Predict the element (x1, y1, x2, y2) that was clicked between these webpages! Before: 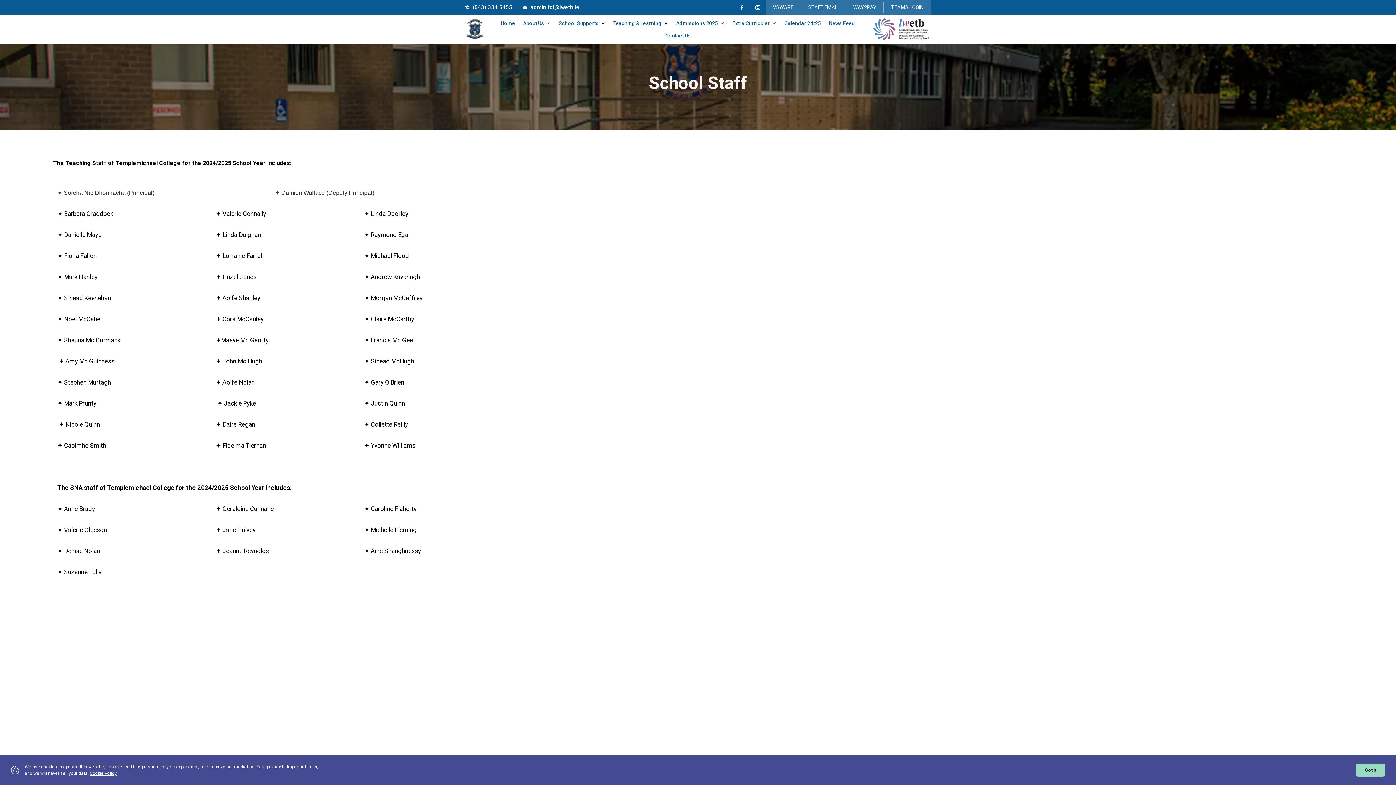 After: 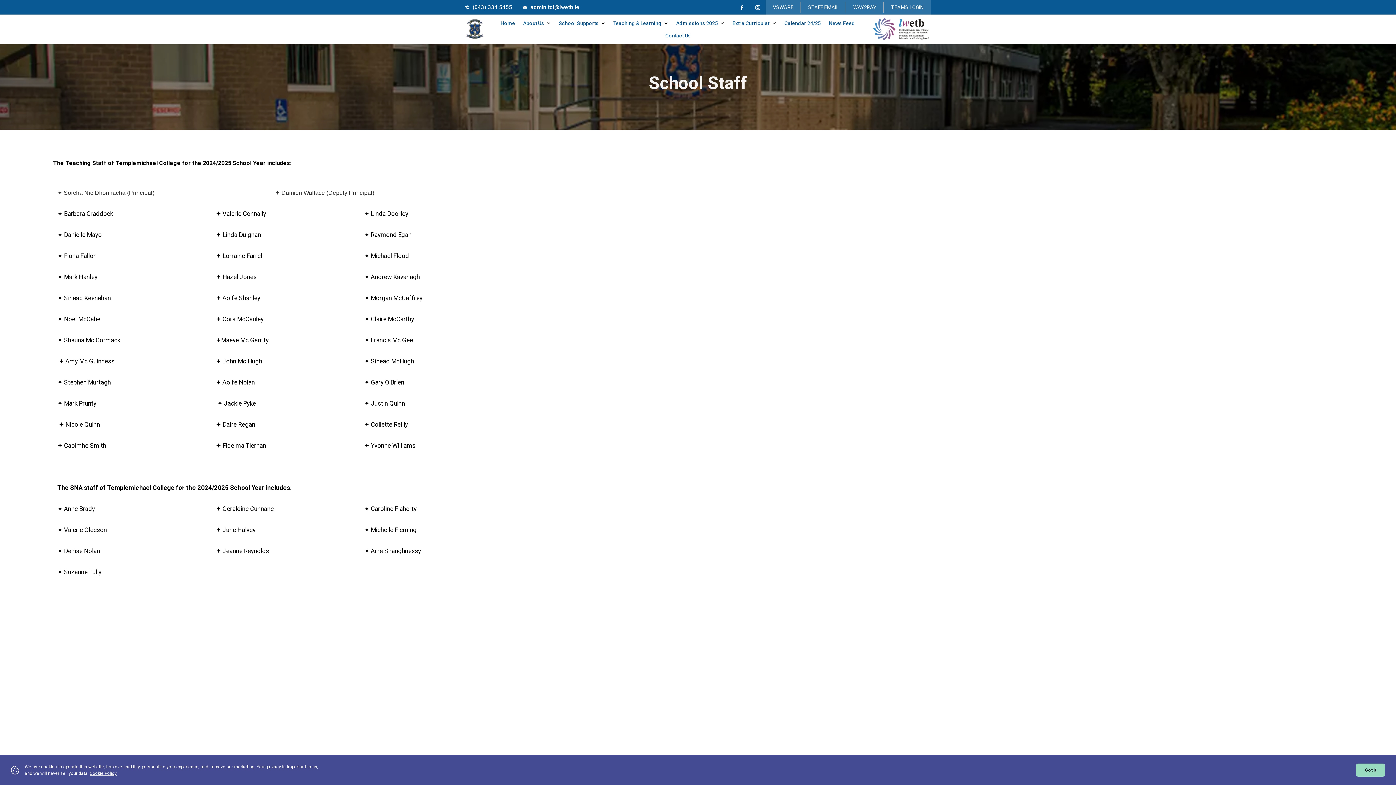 Action: label: VSWARE bbox: (765, 0, 801, 14)